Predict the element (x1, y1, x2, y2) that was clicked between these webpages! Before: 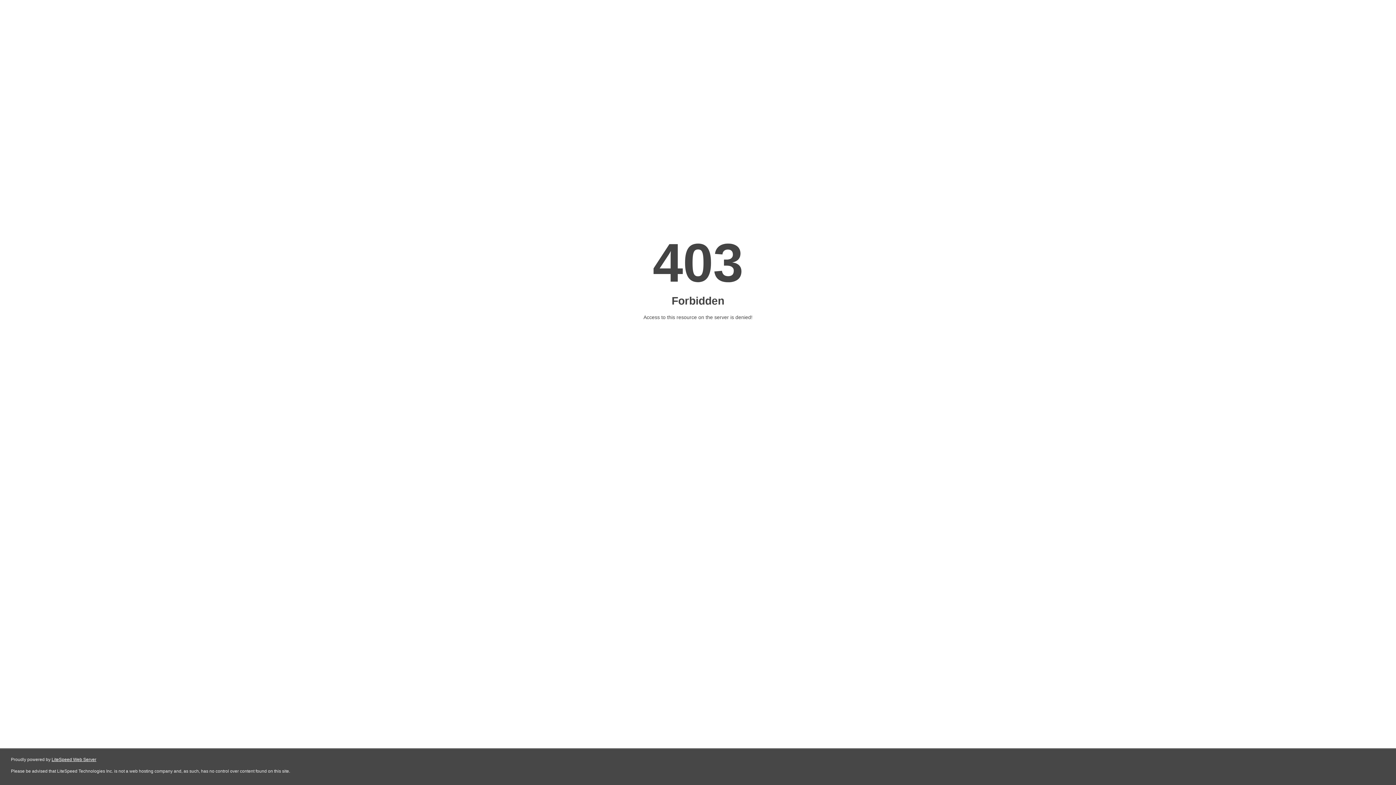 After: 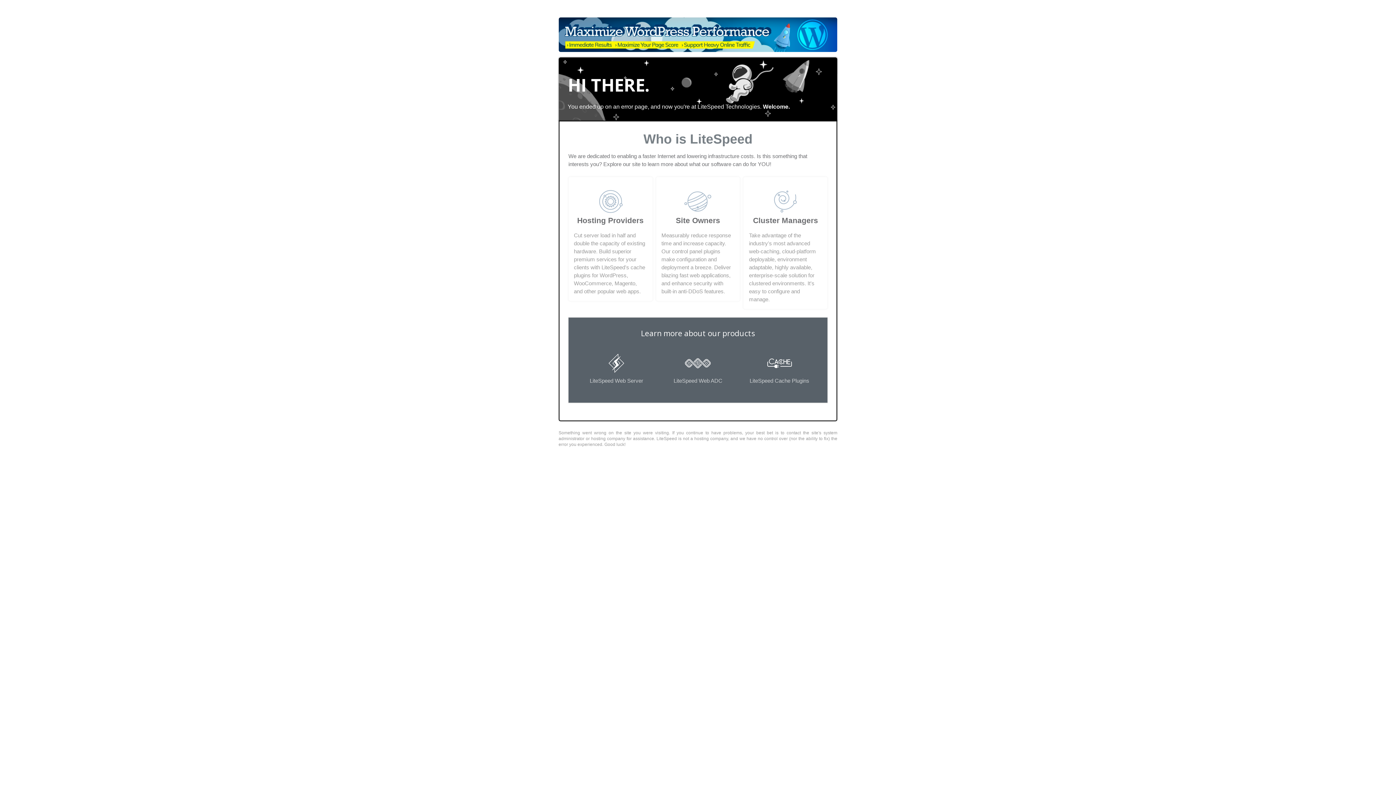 Action: label: LiteSpeed Web Server bbox: (51, 757, 96, 762)